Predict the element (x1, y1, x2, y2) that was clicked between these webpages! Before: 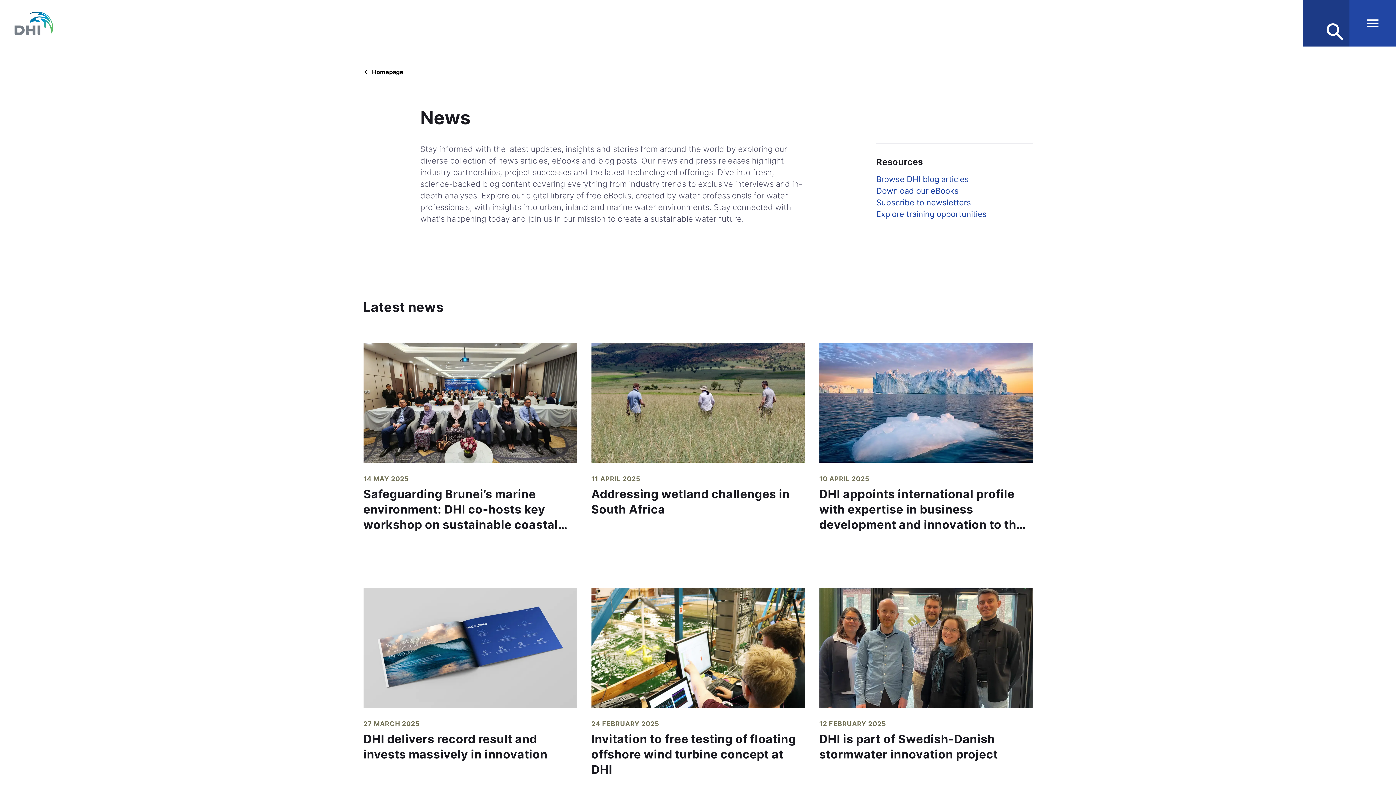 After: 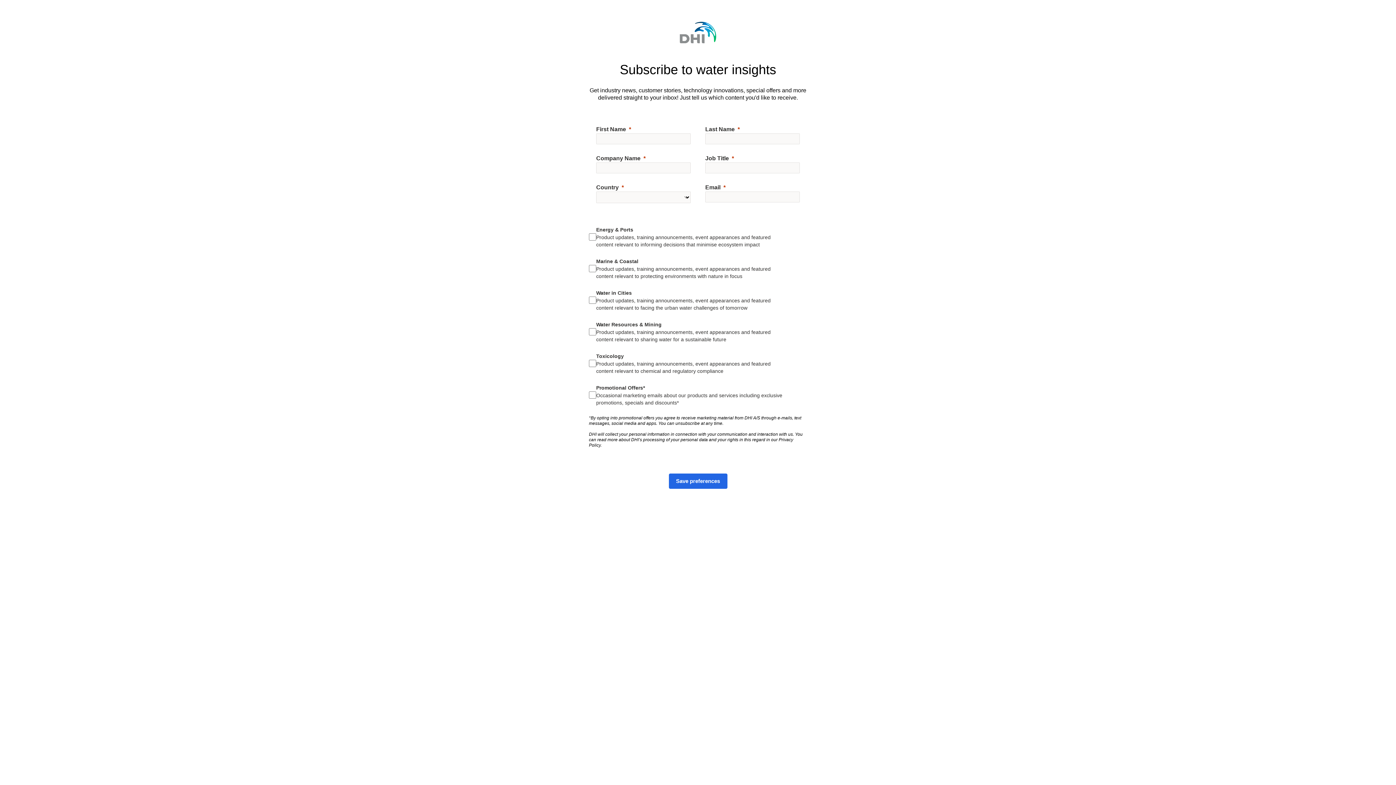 Action: bbox: (876, 197, 971, 207) label: Subscribe to newsletters